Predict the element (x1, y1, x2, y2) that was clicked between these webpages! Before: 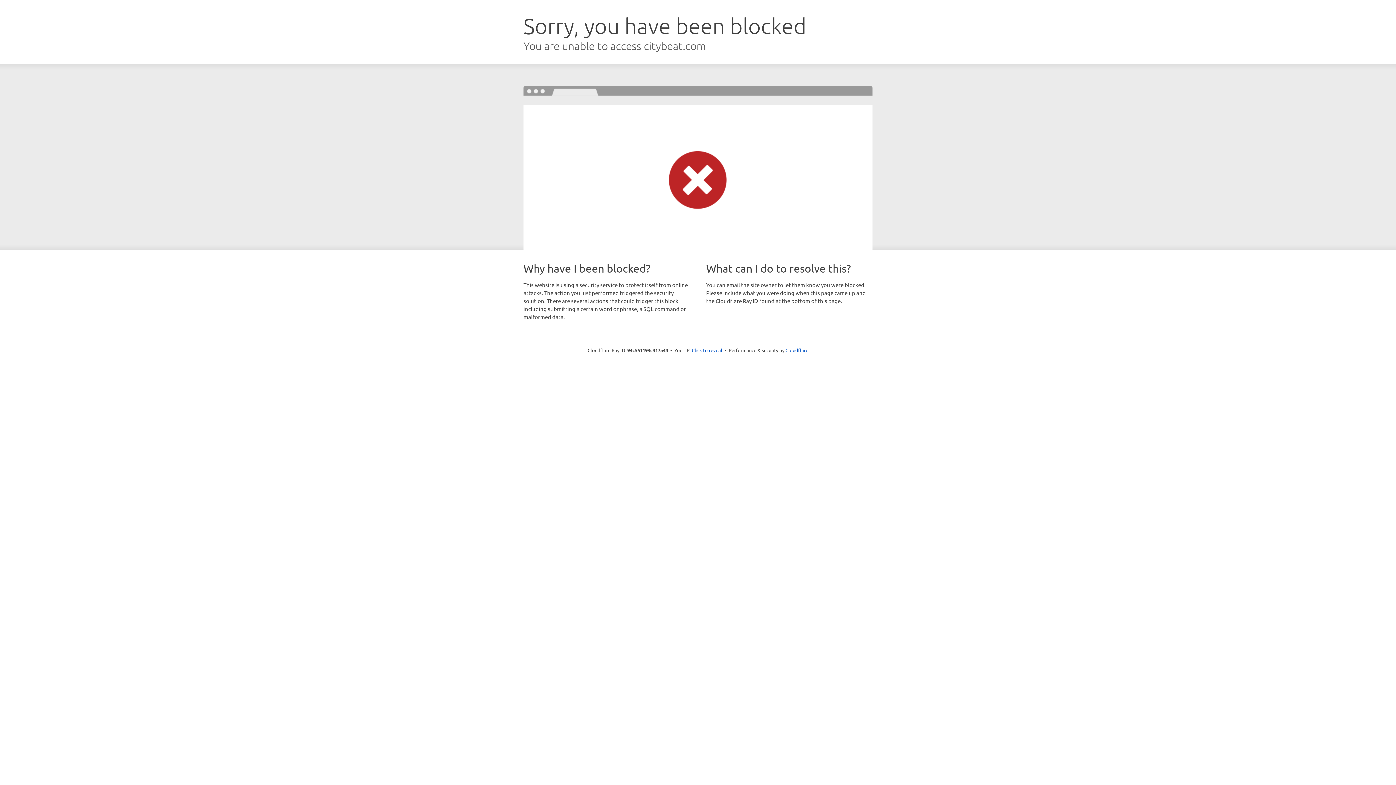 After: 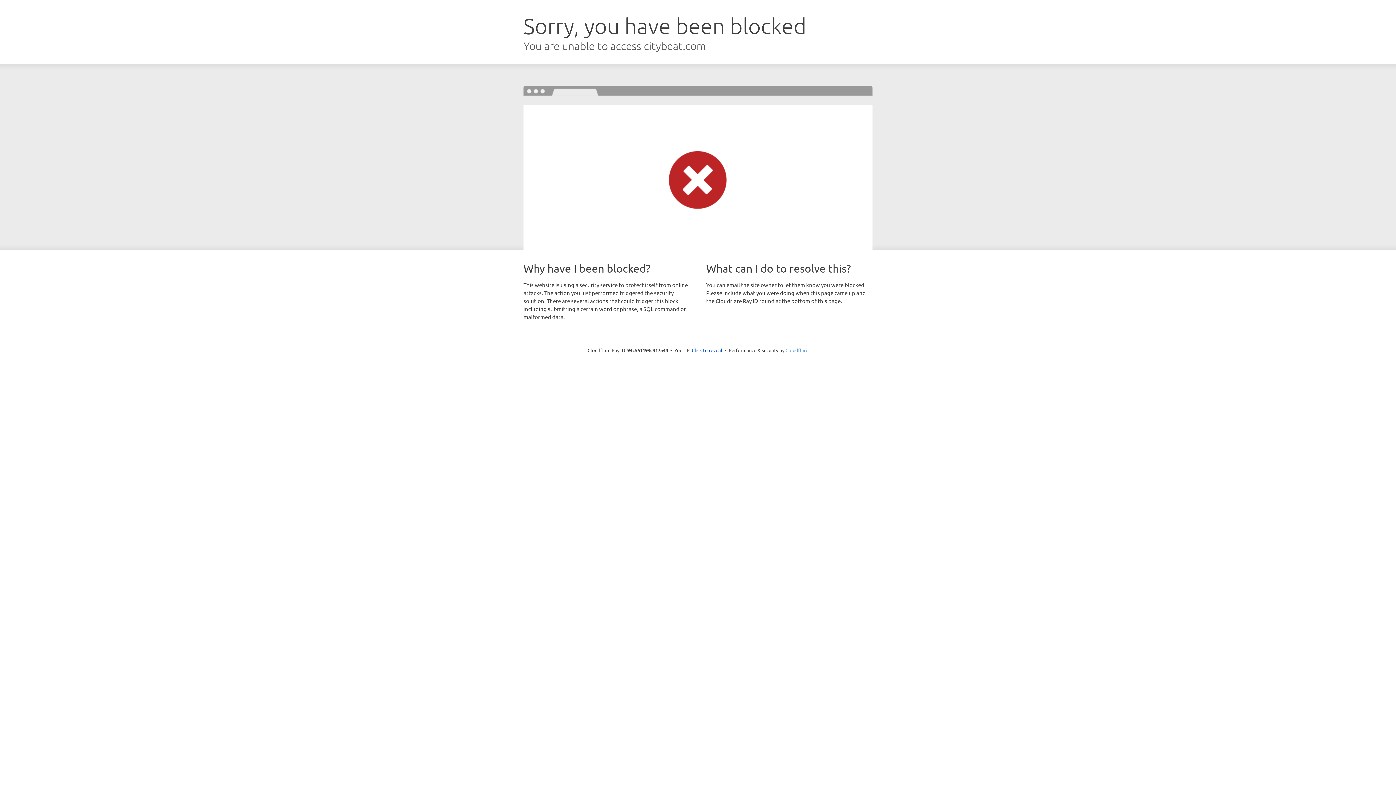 Action: label: Cloudflare bbox: (785, 347, 808, 353)